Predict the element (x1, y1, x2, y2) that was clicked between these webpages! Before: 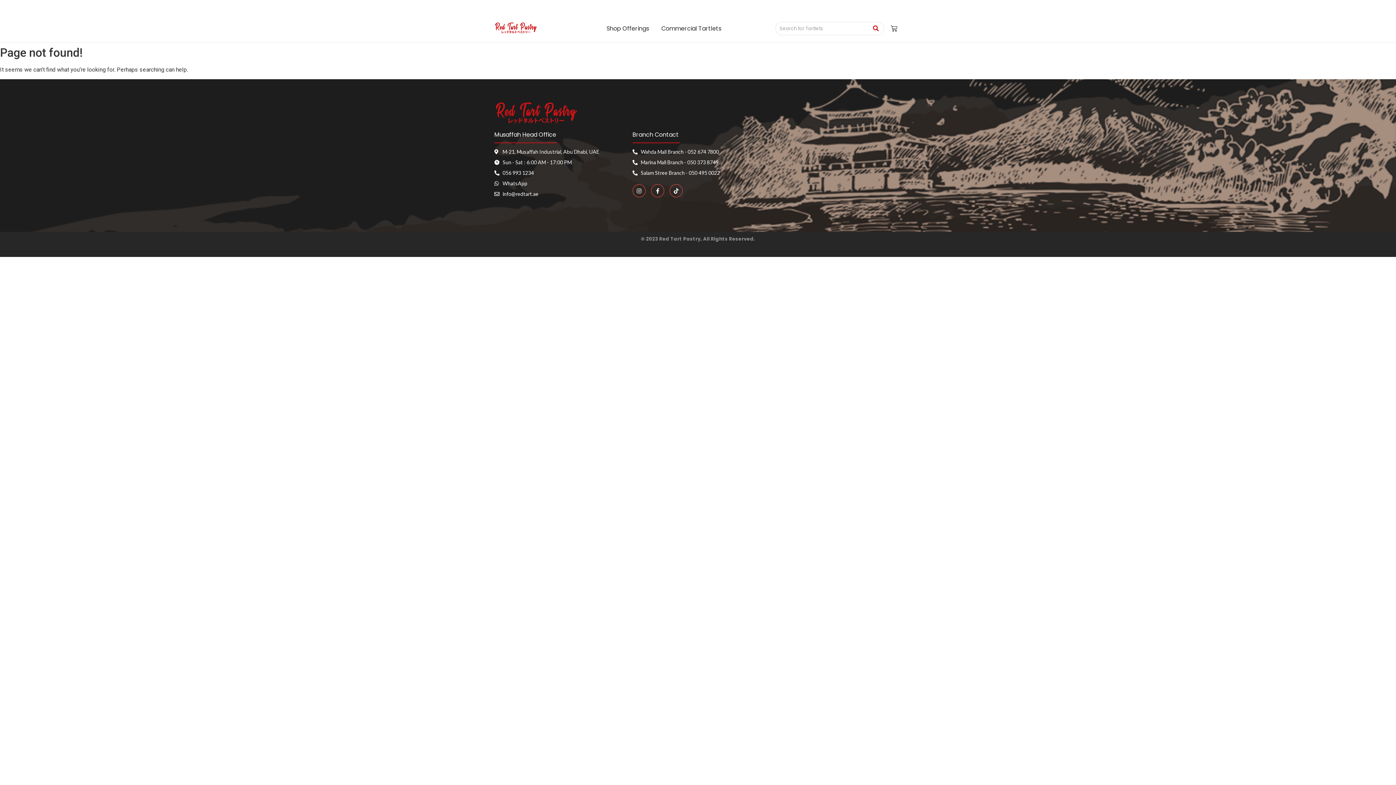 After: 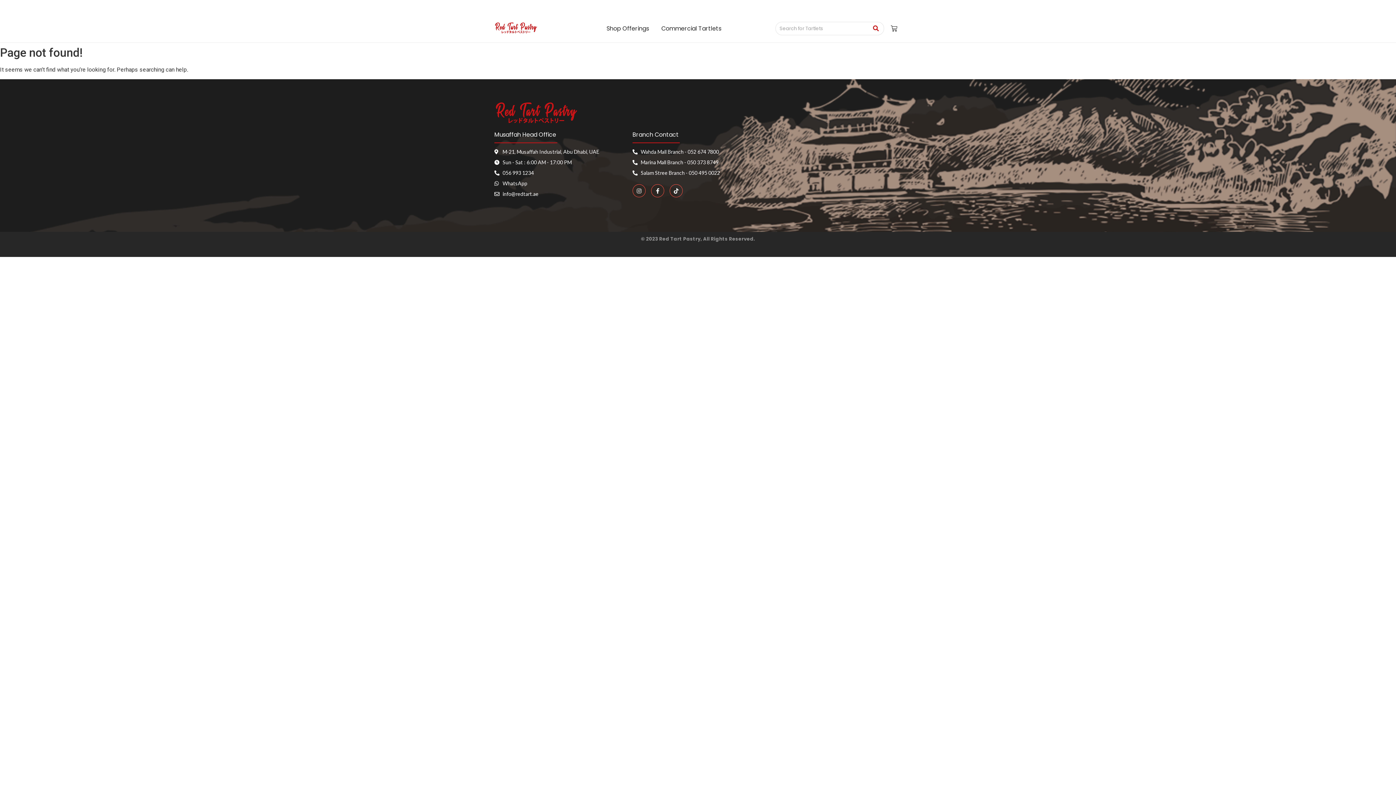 Action: label: Marina Mall Branch - 050 373 8749 bbox: (632, 158, 763, 166)